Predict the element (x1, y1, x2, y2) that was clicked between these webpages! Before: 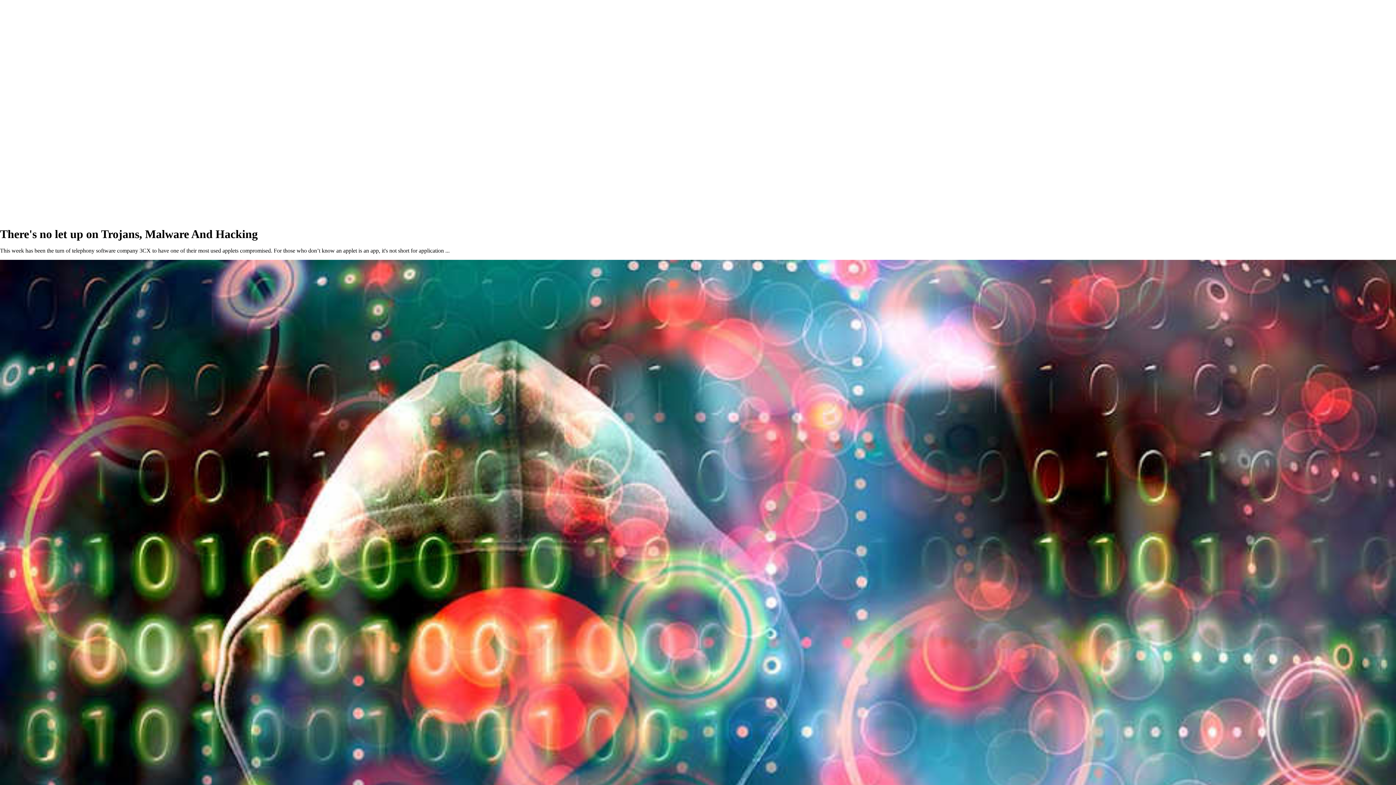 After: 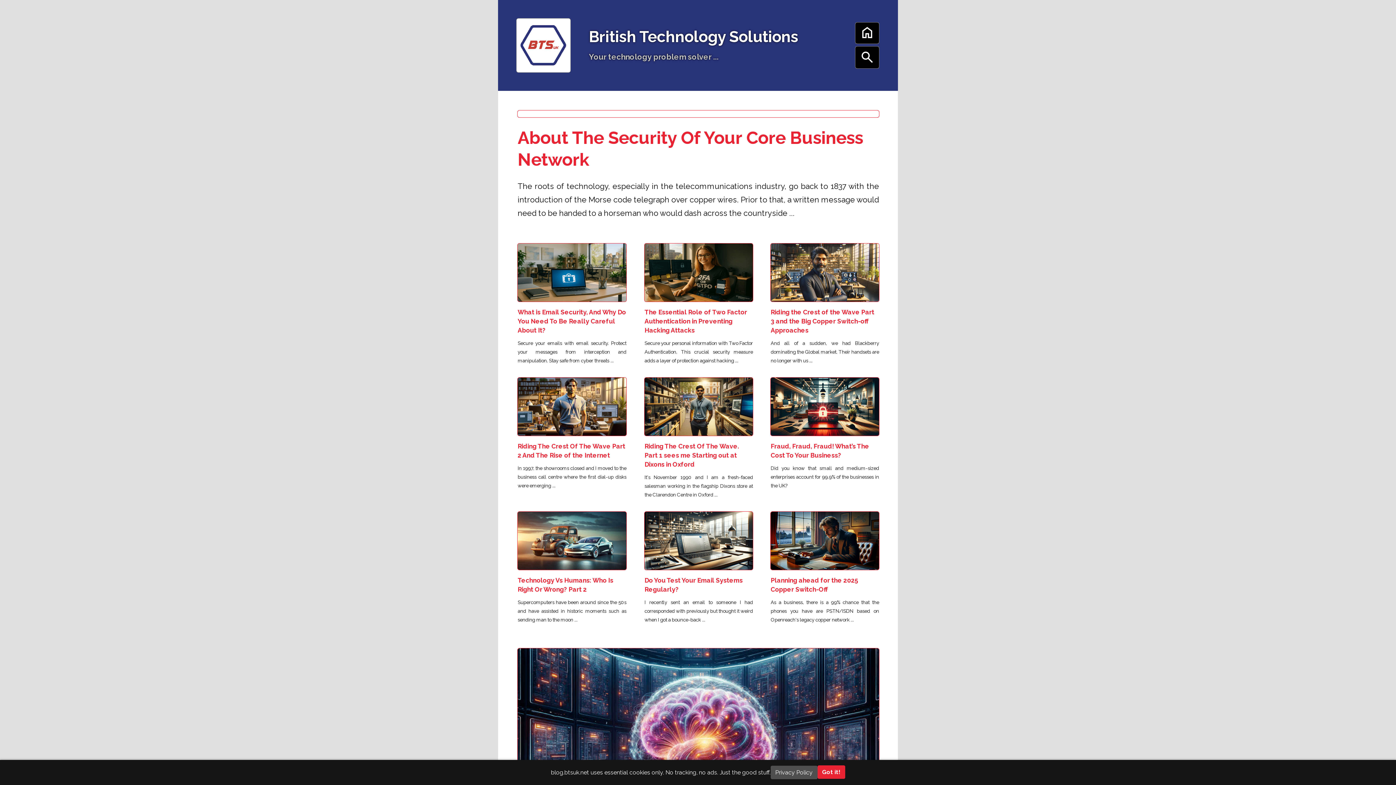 Action: bbox: (0, 0, 1396, 220)